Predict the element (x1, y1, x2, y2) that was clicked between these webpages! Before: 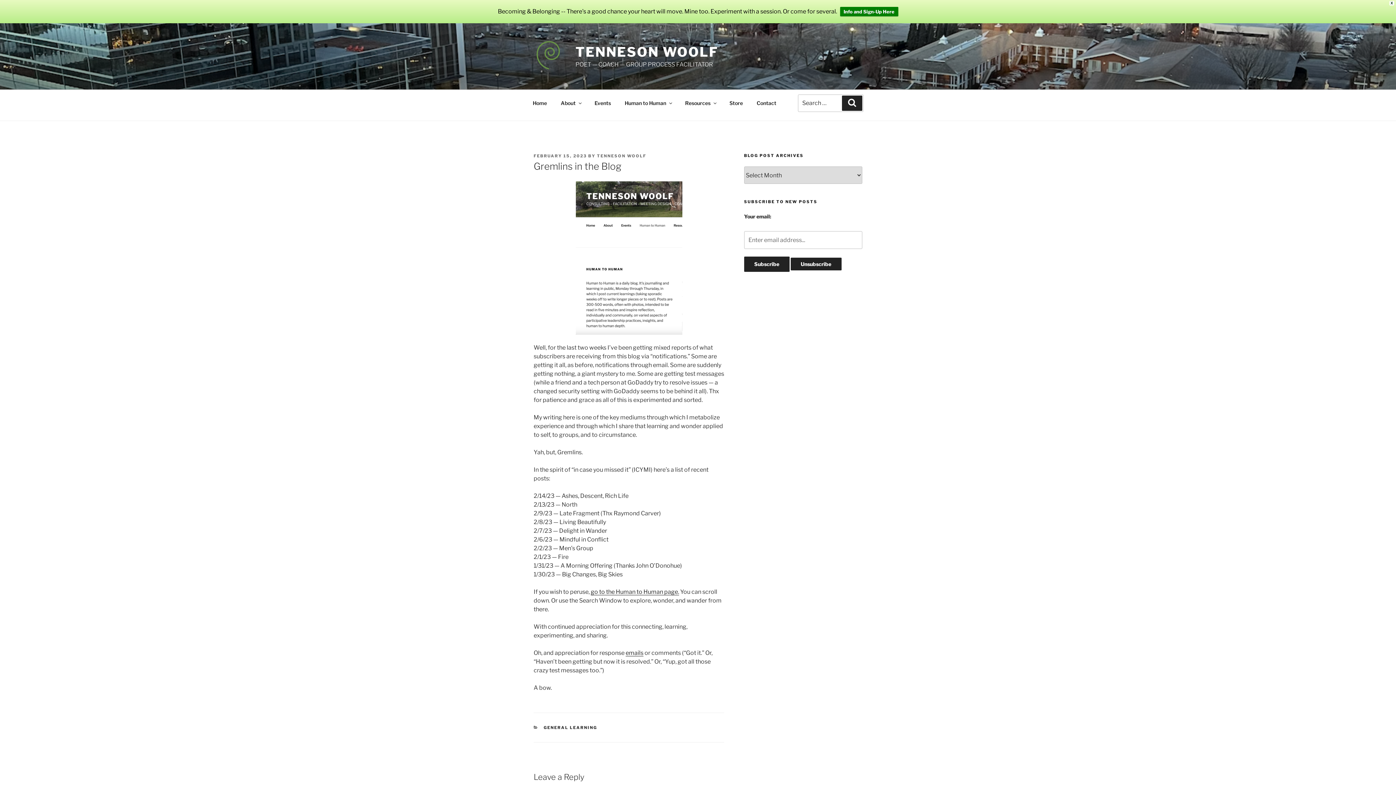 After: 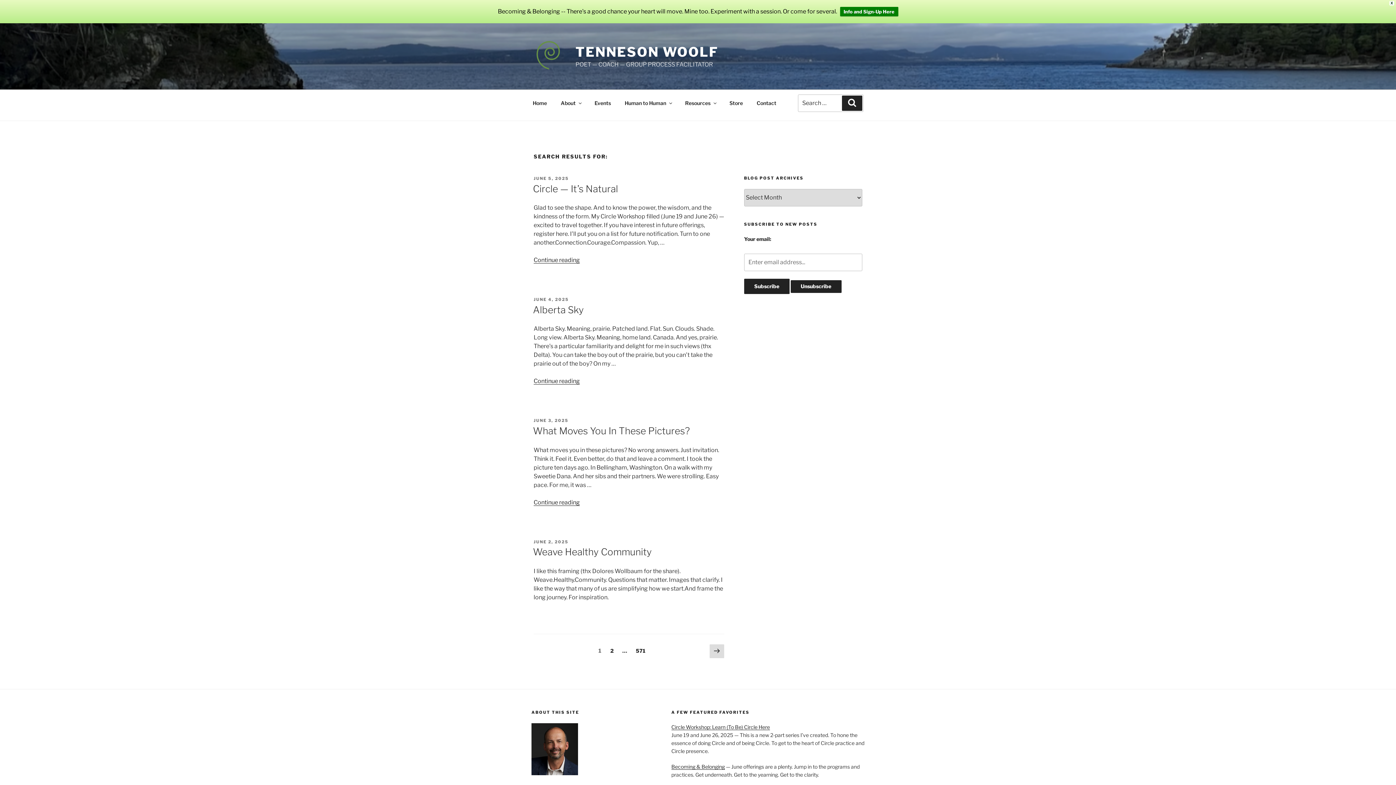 Action: label: Search bbox: (842, 95, 862, 110)